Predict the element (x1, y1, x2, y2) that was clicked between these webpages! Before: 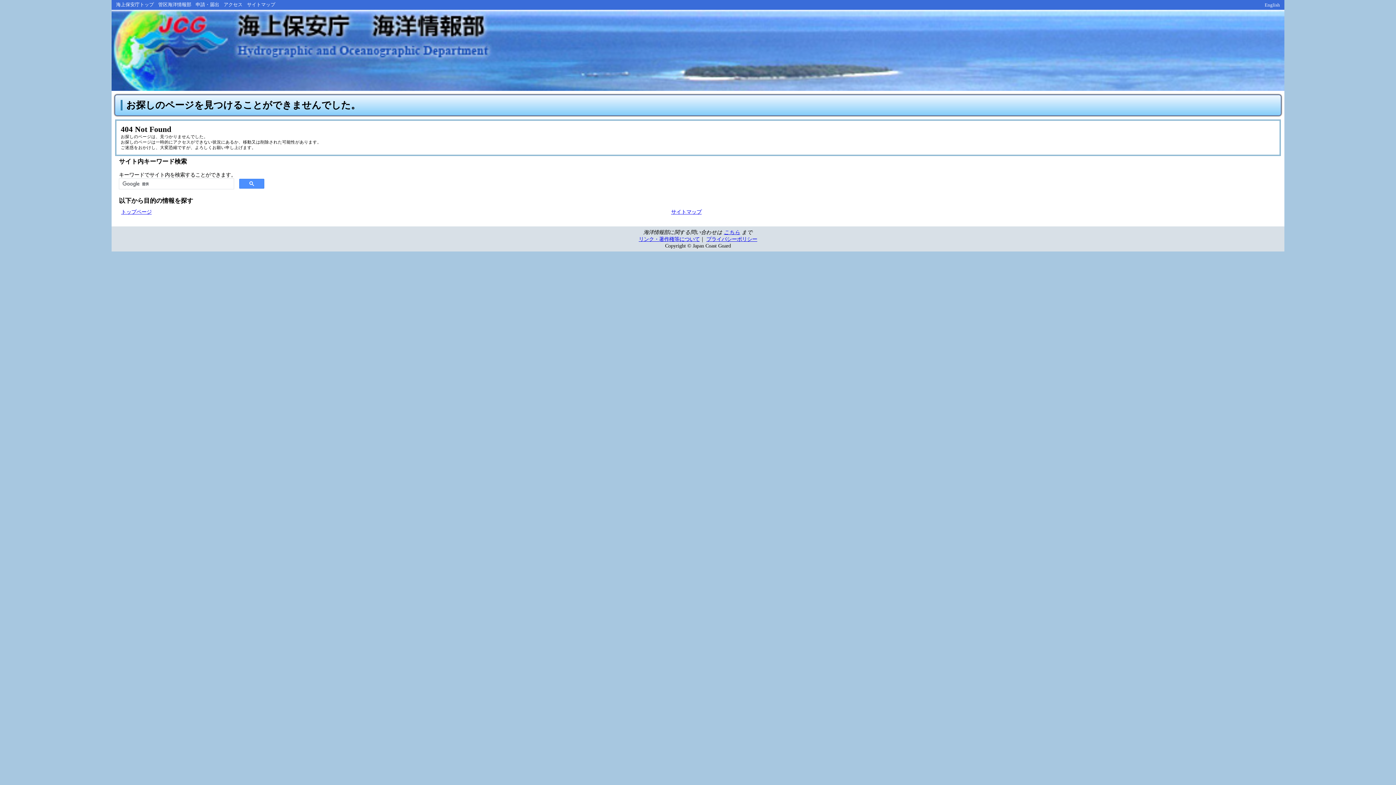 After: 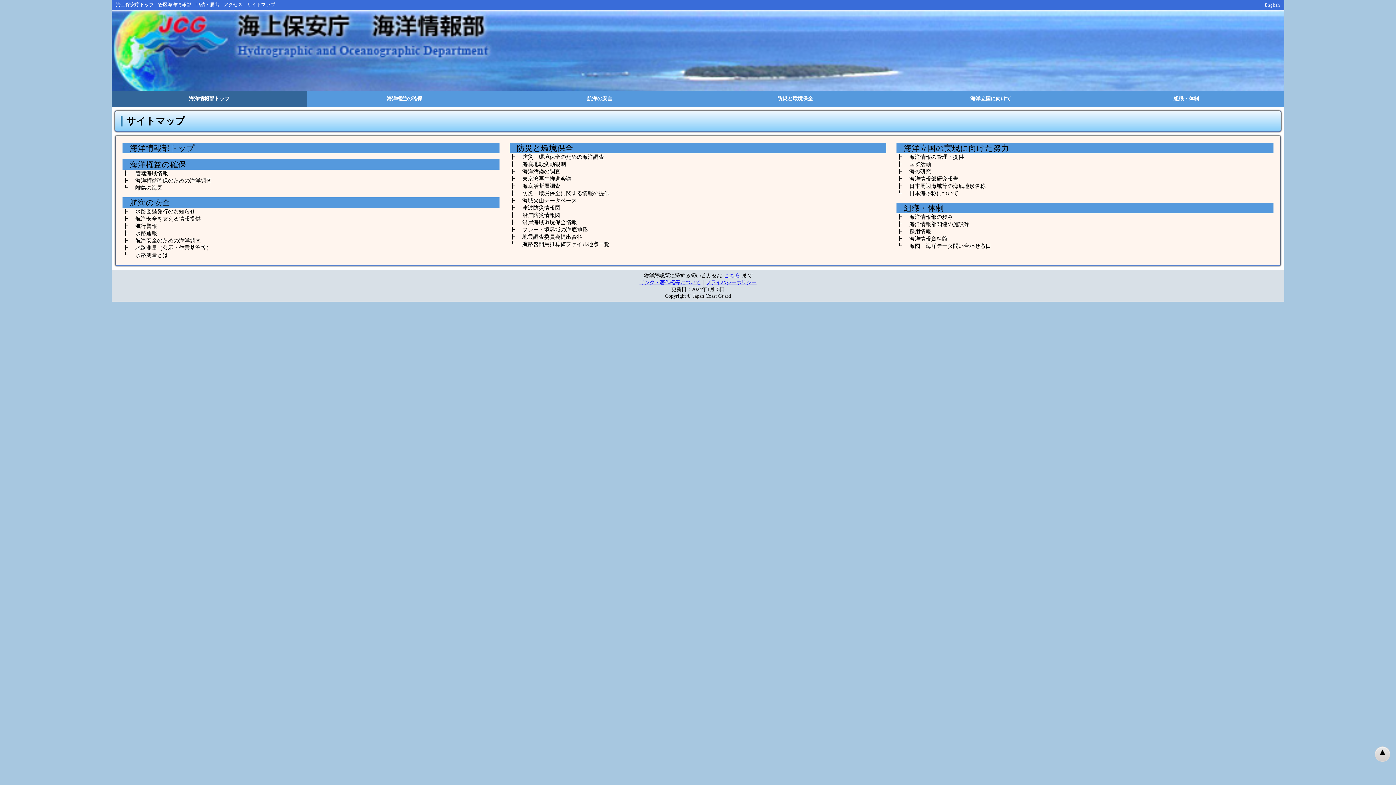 Action: label: サイトマップ bbox: (246, 1, 275, 8)